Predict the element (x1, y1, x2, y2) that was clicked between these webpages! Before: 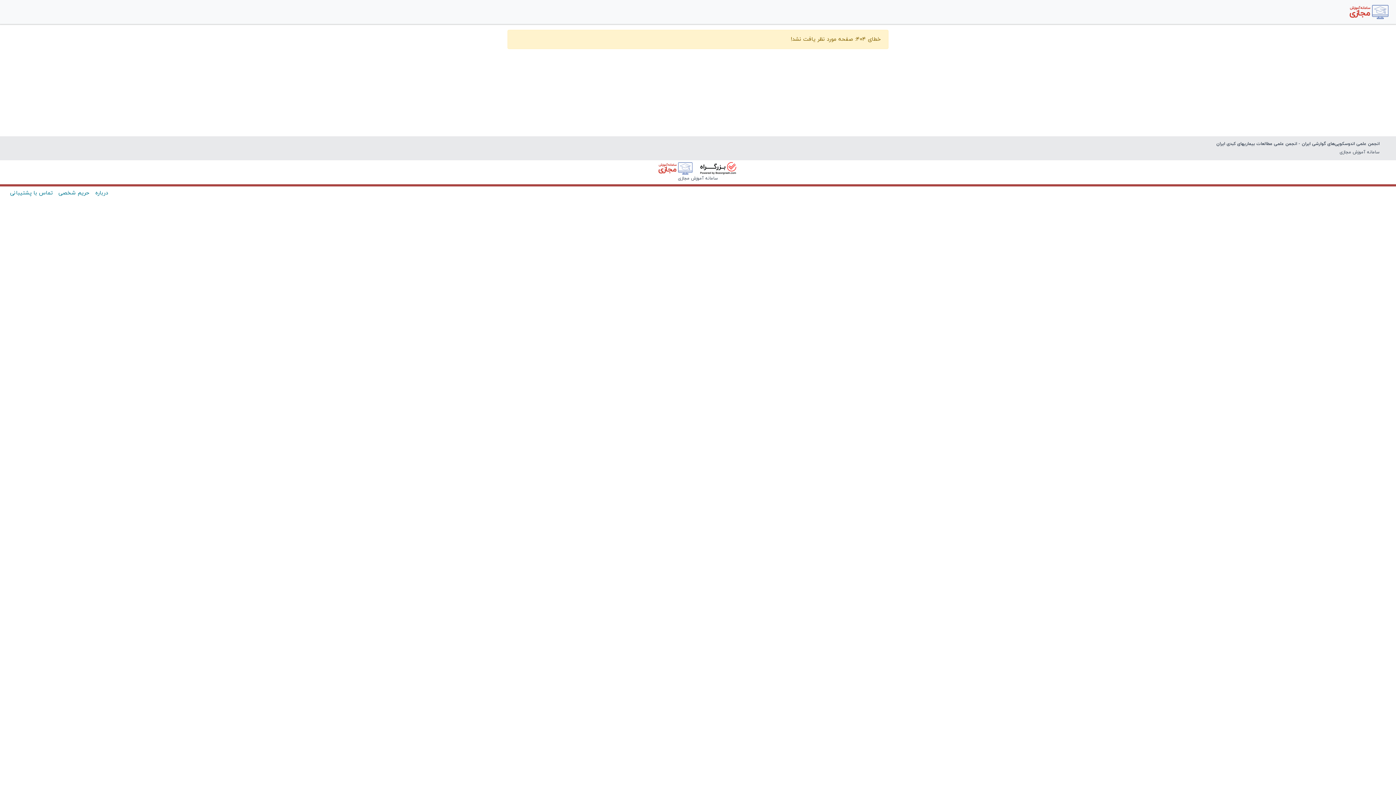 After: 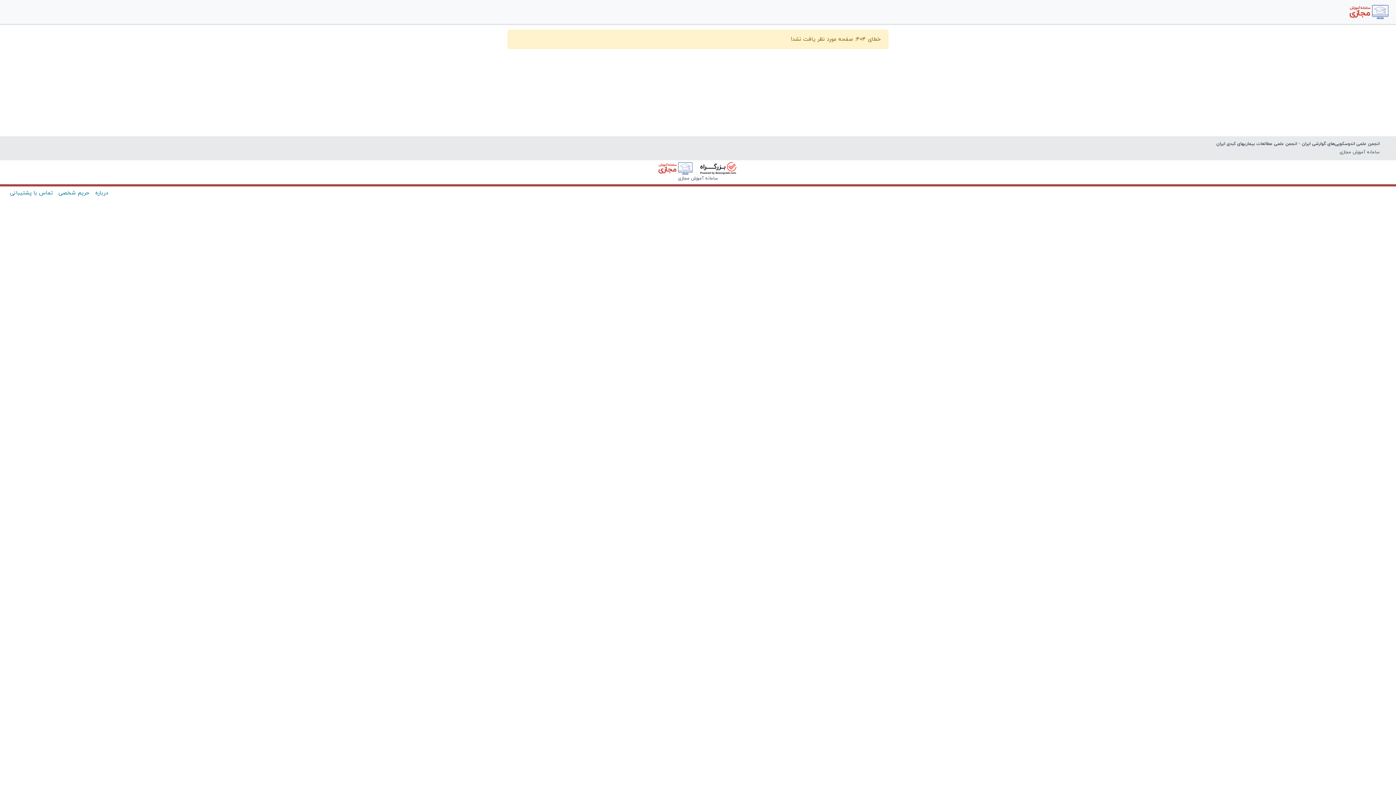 Action: bbox: (700, 162, 738, 174)